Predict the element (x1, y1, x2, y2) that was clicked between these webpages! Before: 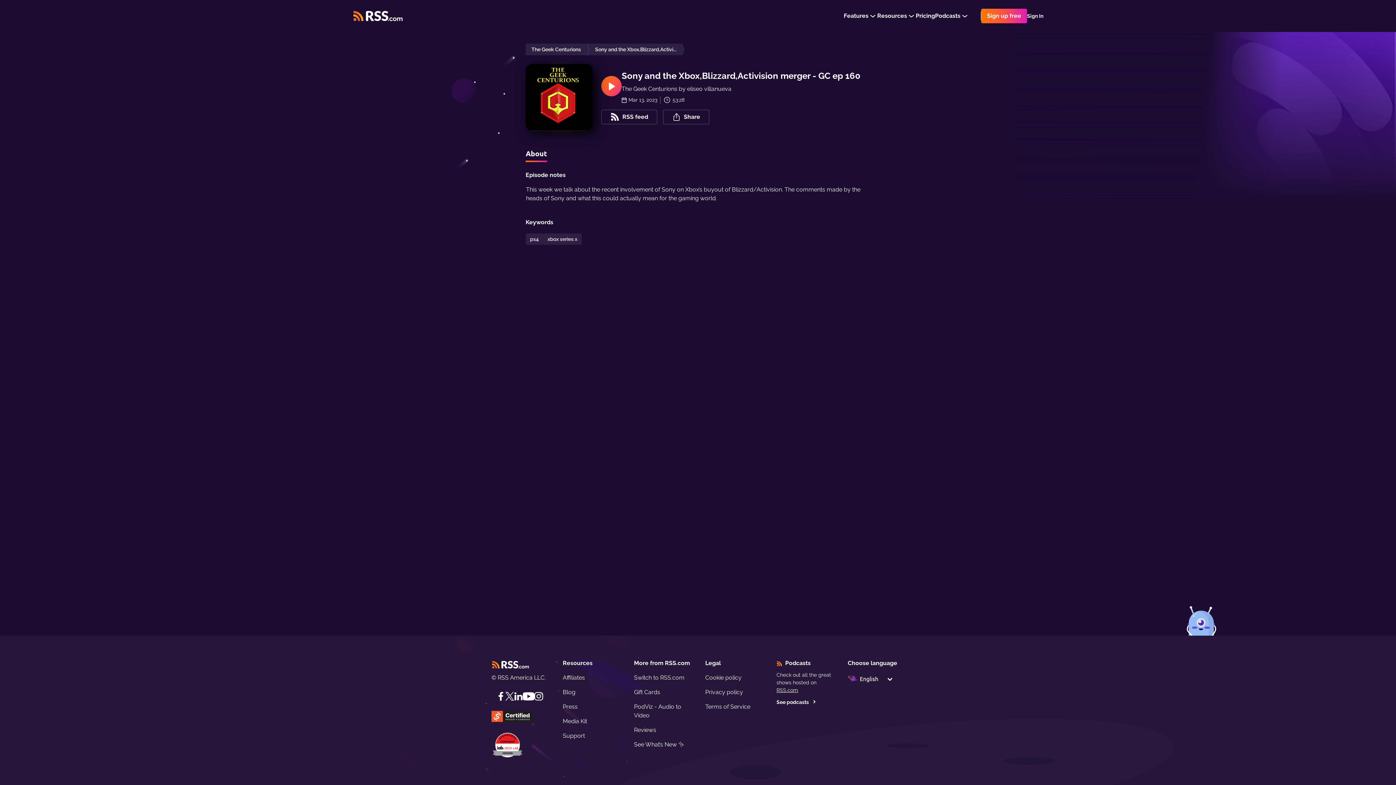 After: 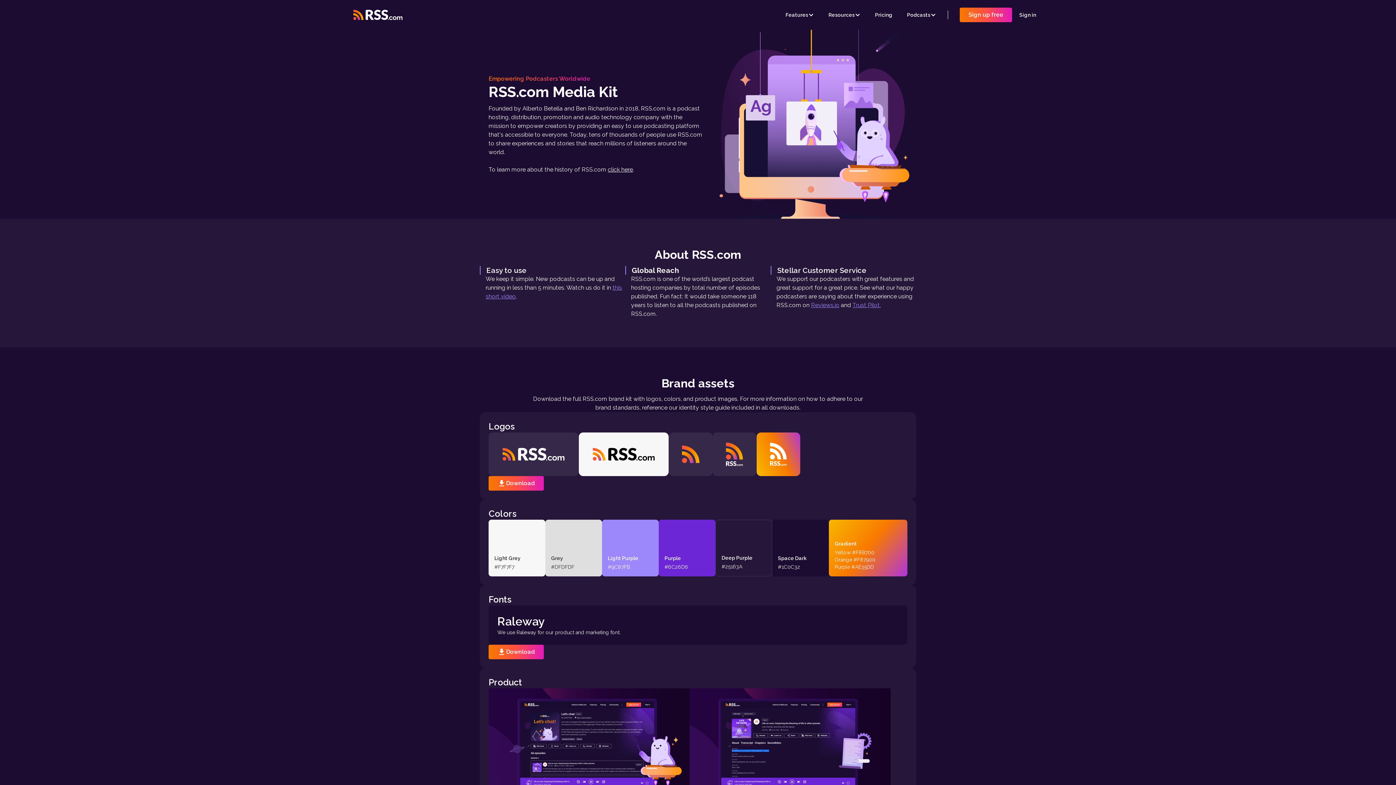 Action: label: Media Kit bbox: (562, 718, 587, 724)